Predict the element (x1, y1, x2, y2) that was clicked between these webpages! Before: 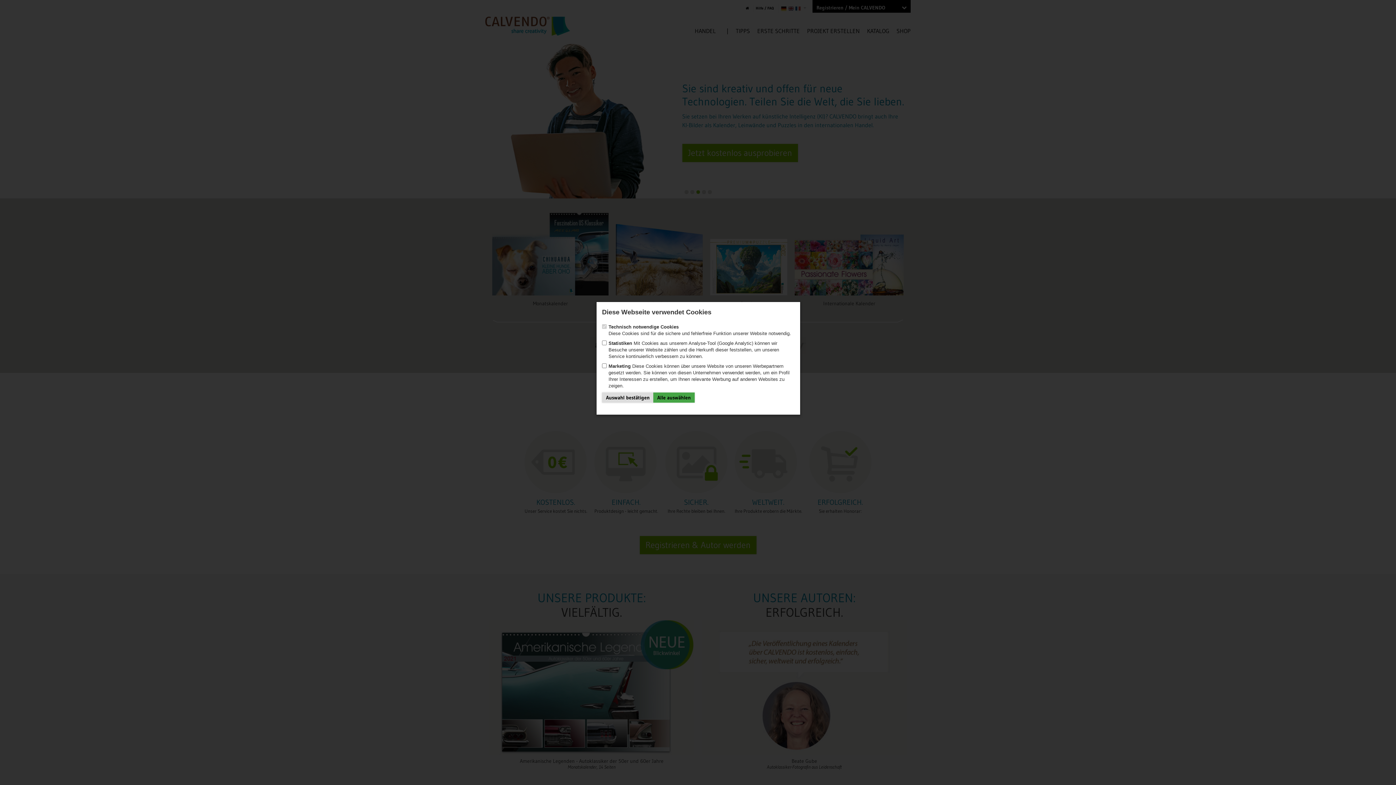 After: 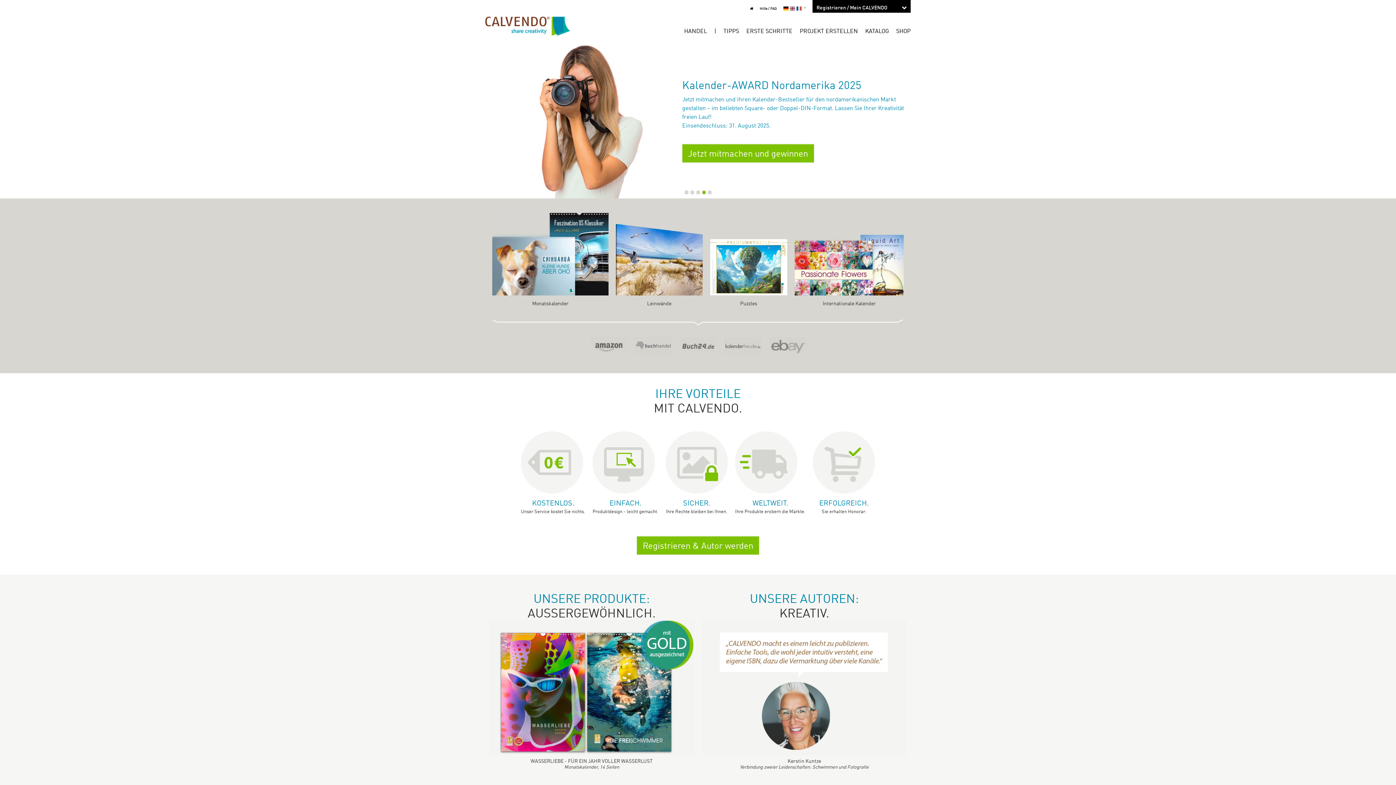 Action: label: Alle auswählen bbox: (653, 392, 694, 402)